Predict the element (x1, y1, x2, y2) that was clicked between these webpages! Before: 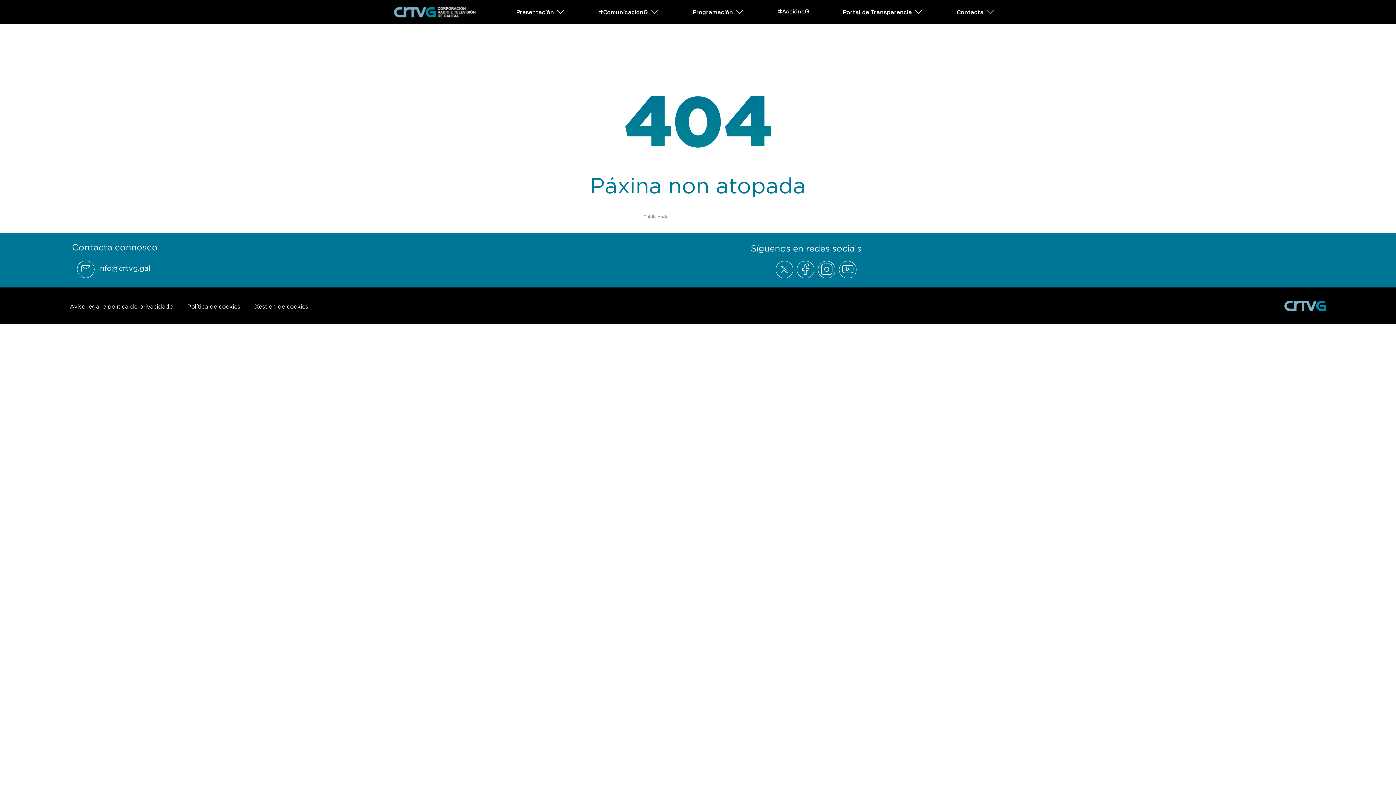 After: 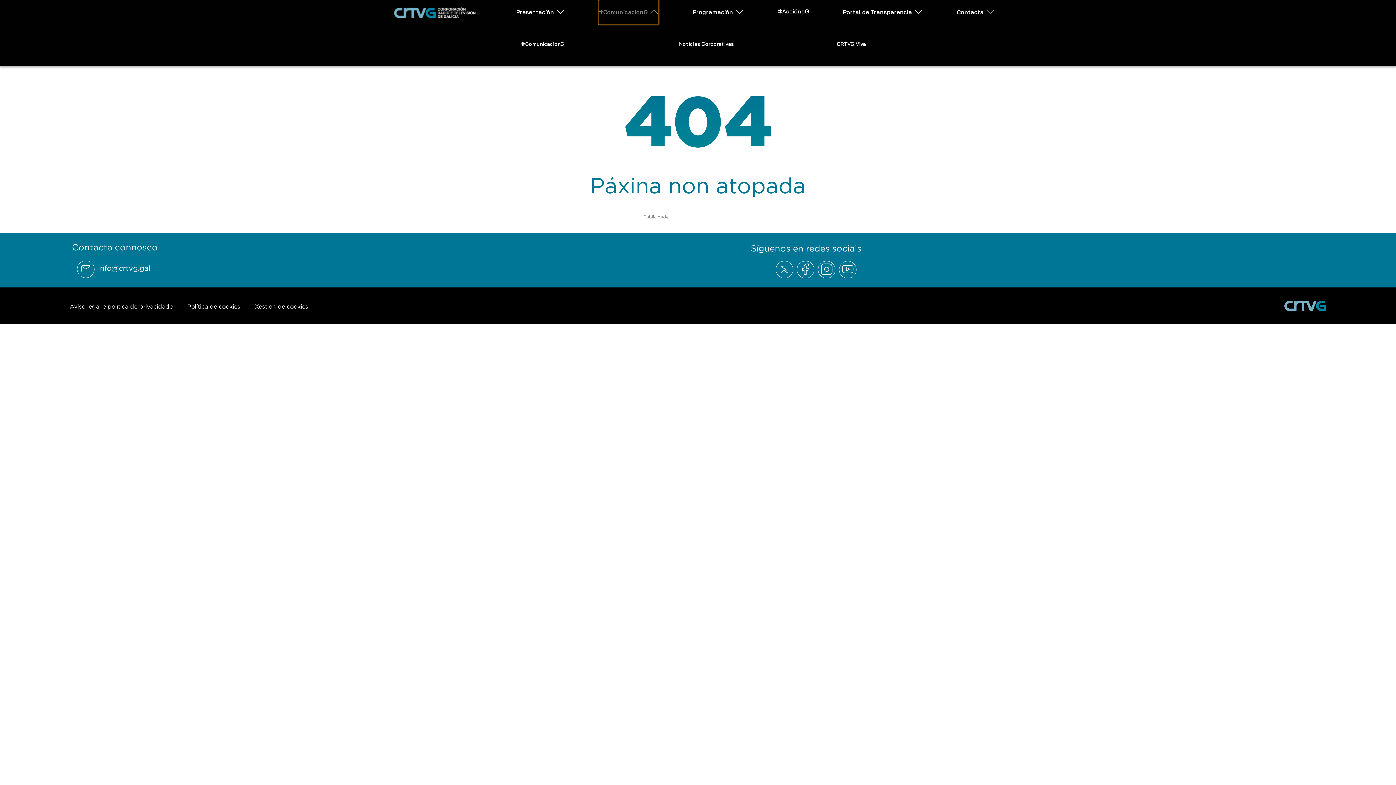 Action: label: Abrir subemnú #ComunicaciónG bbox: (598, 0, 658, 23)